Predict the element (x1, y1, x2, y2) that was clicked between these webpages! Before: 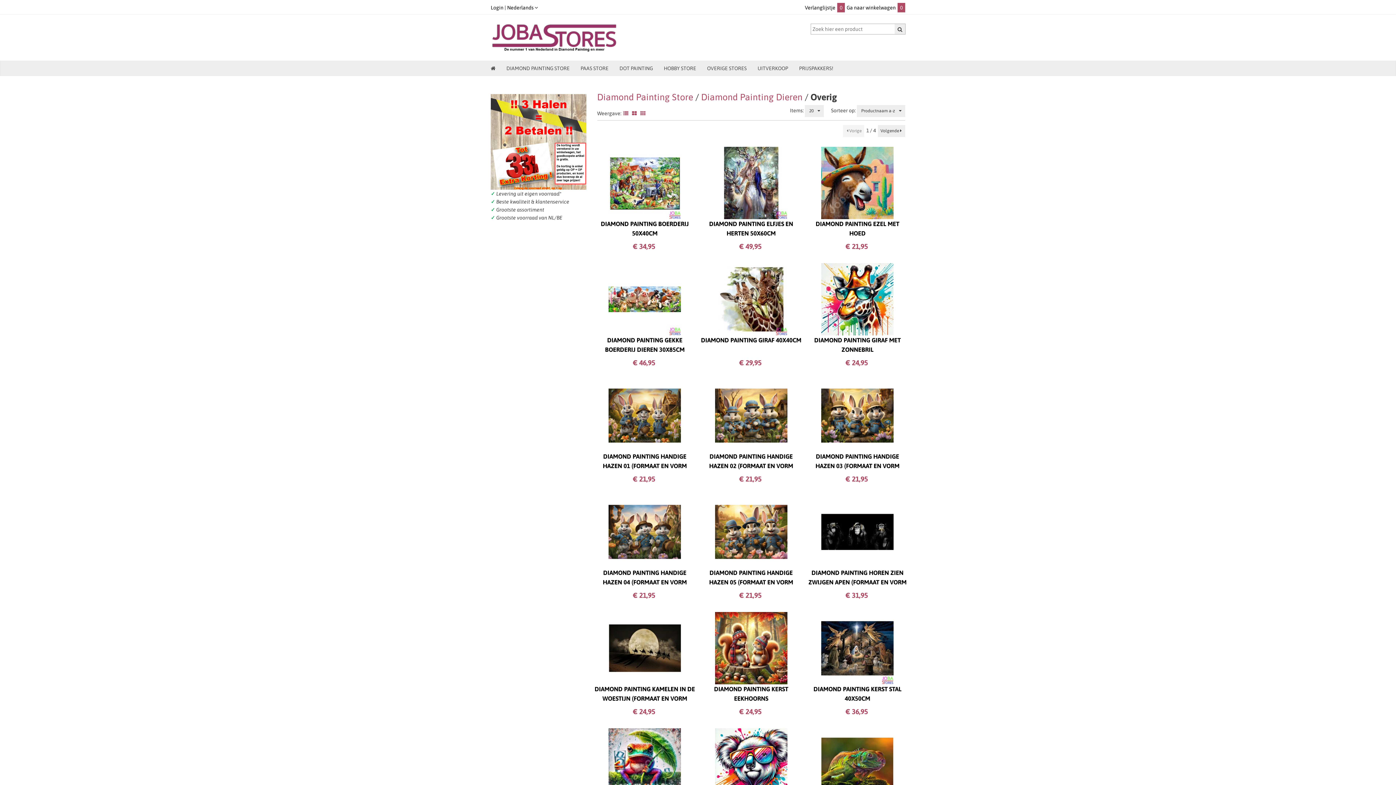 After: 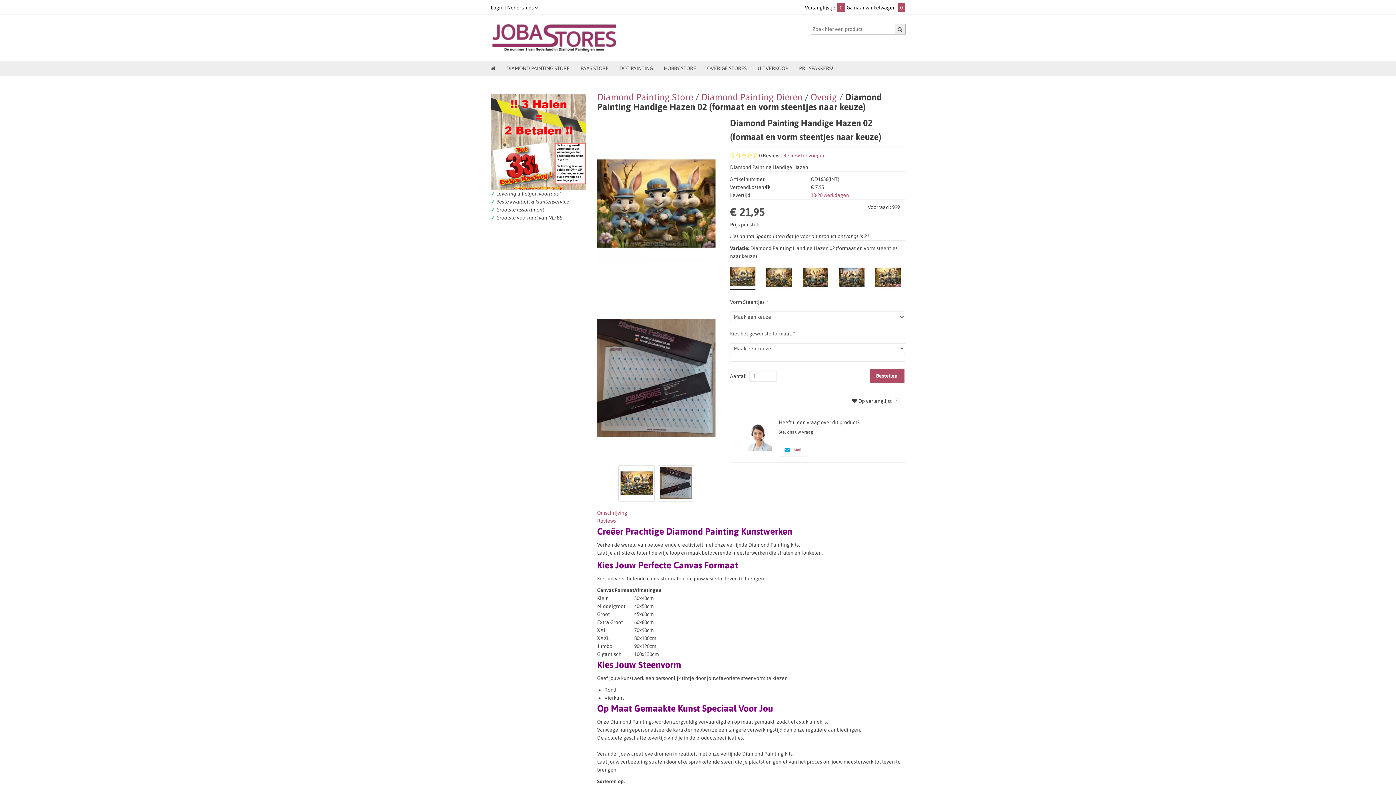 Action: bbox: (709, 453, 793, 479) label: DIAMOND PAINTING HANDIGE HAZEN 02 (FORMAAT EN VORM STEENTJES NAAR KEUZE)